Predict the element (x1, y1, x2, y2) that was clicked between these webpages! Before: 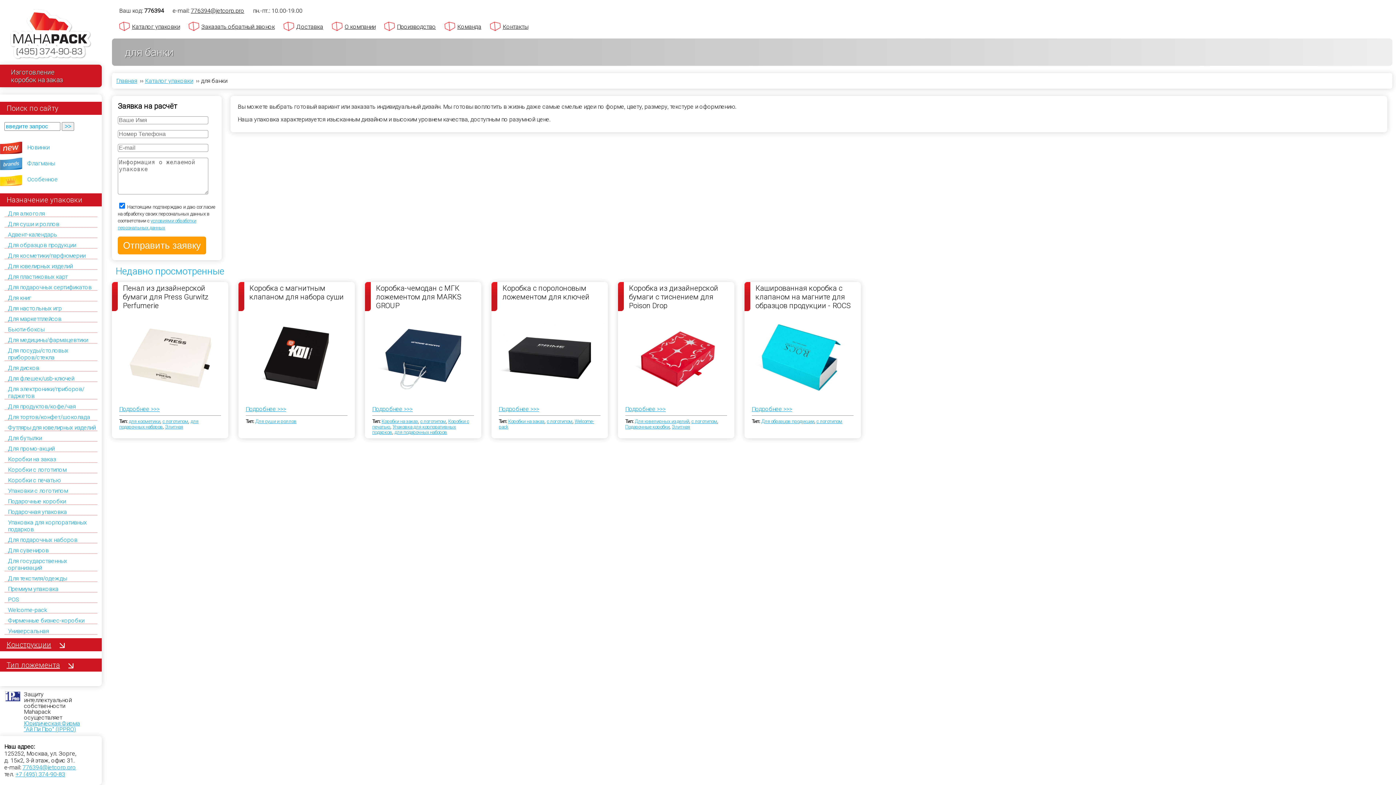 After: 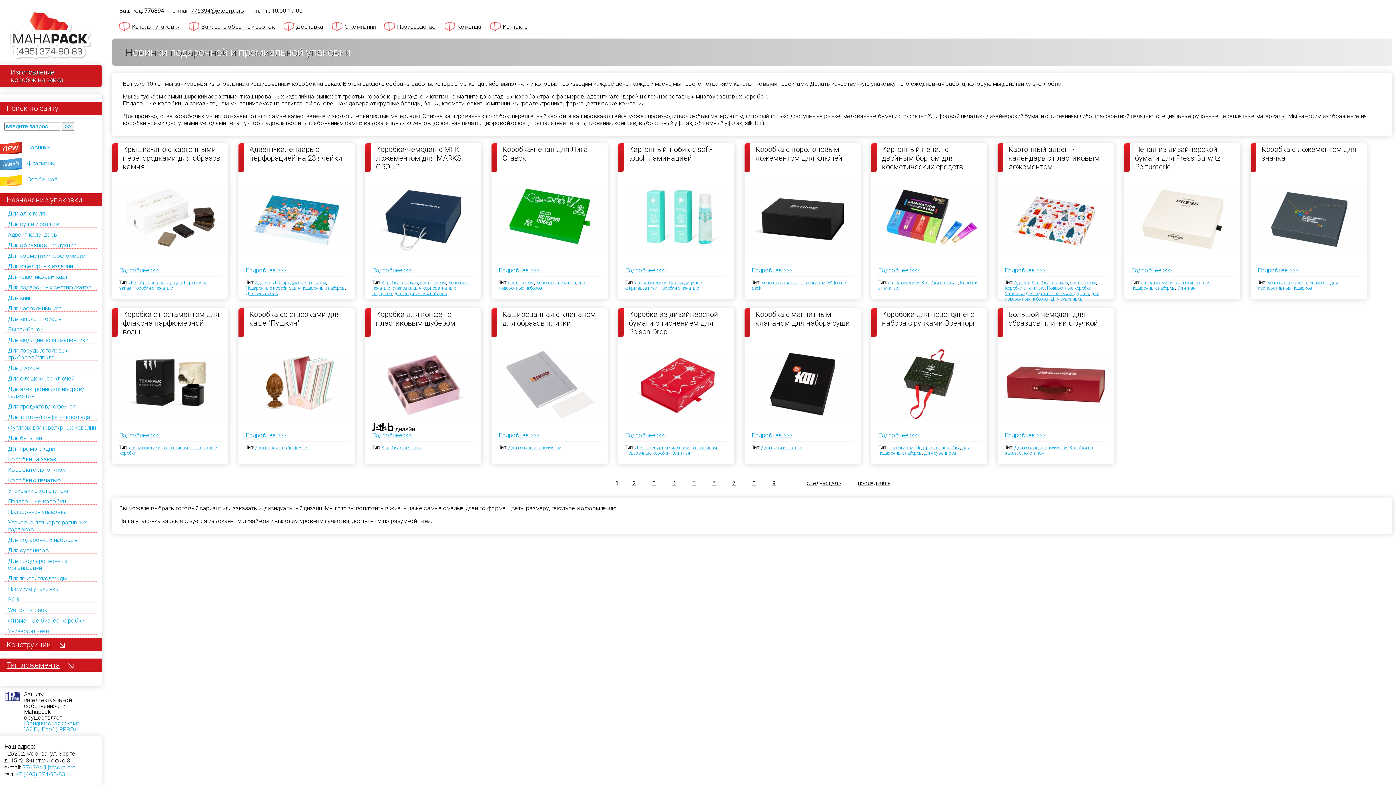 Action: bbox: (27, 141, 97, 150) label: Новинки